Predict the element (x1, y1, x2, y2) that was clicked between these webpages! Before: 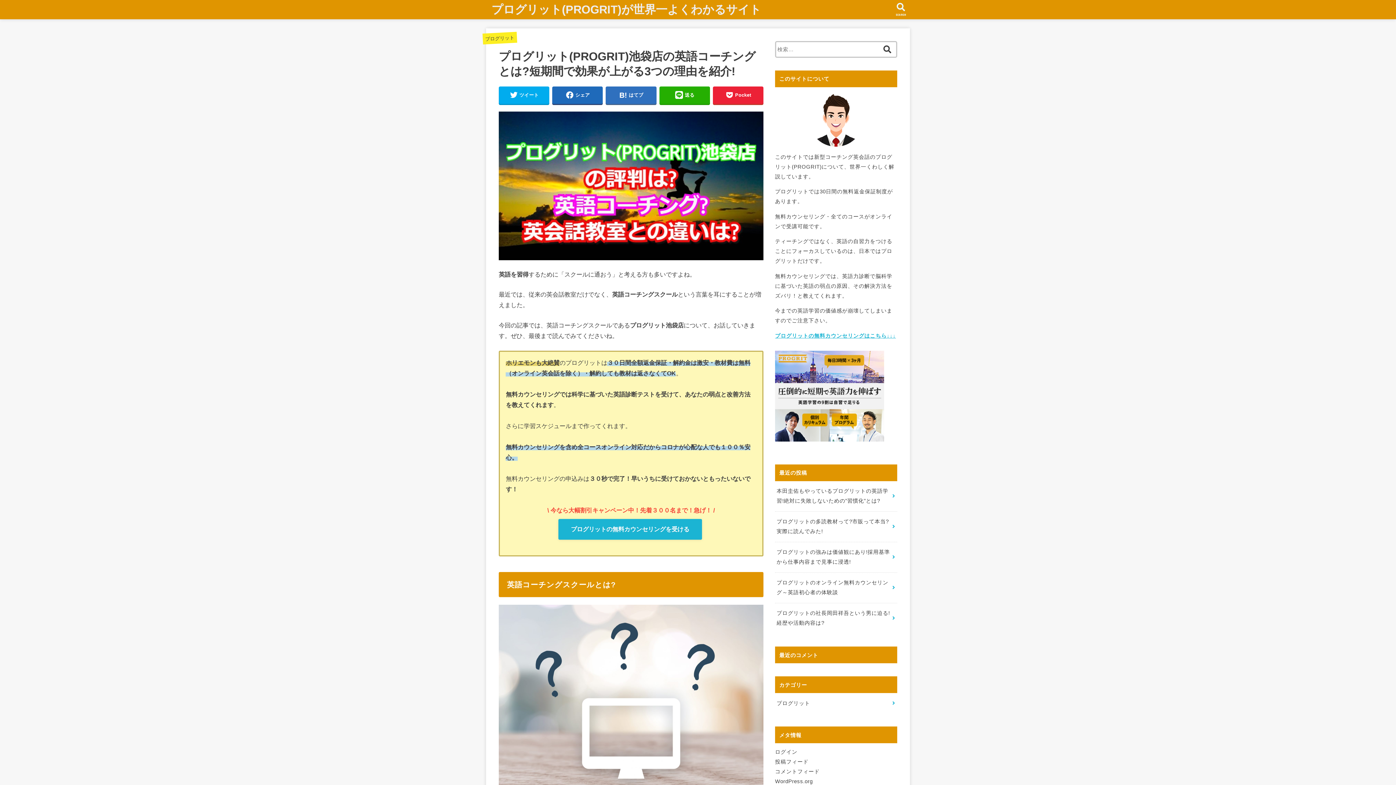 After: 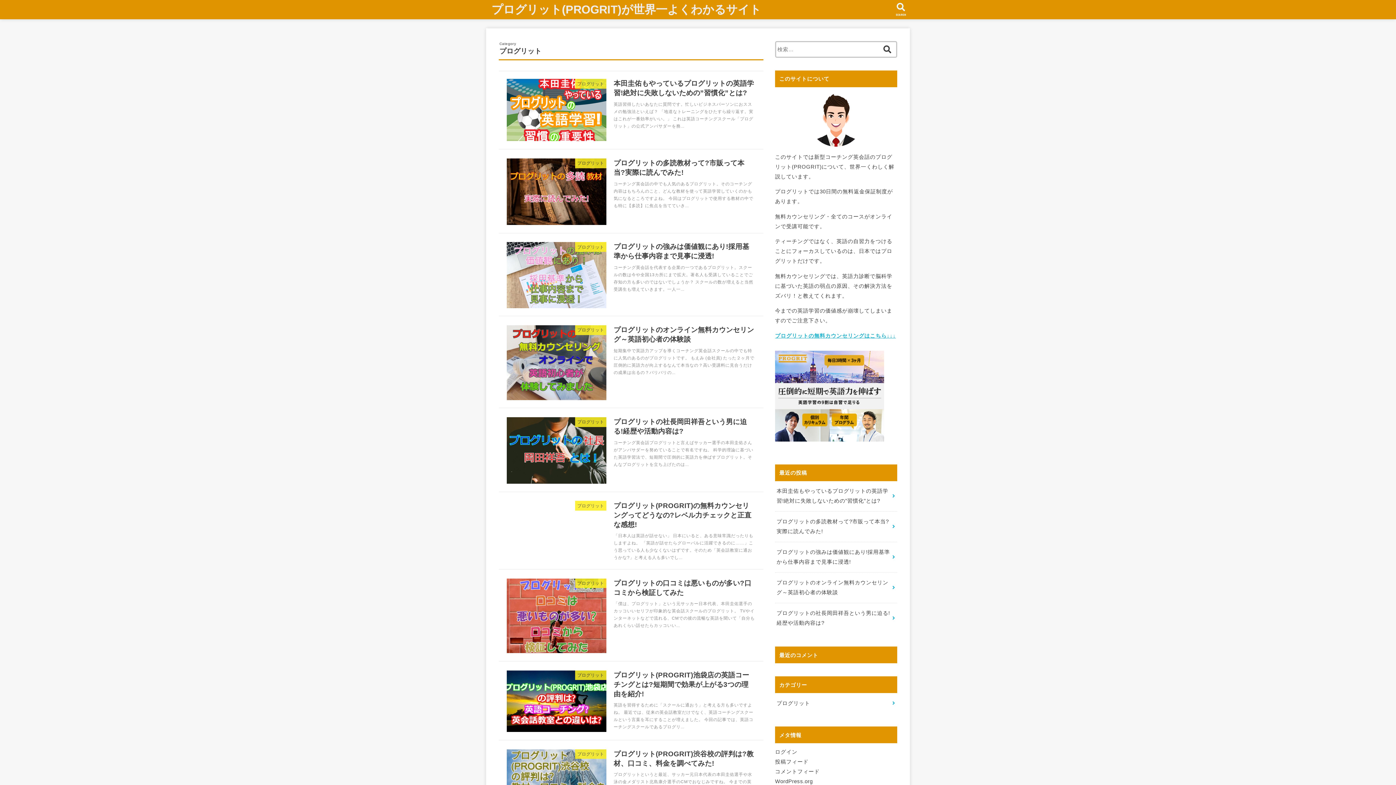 Action: bbox: (775, 693, 897, 713) label: プログリット